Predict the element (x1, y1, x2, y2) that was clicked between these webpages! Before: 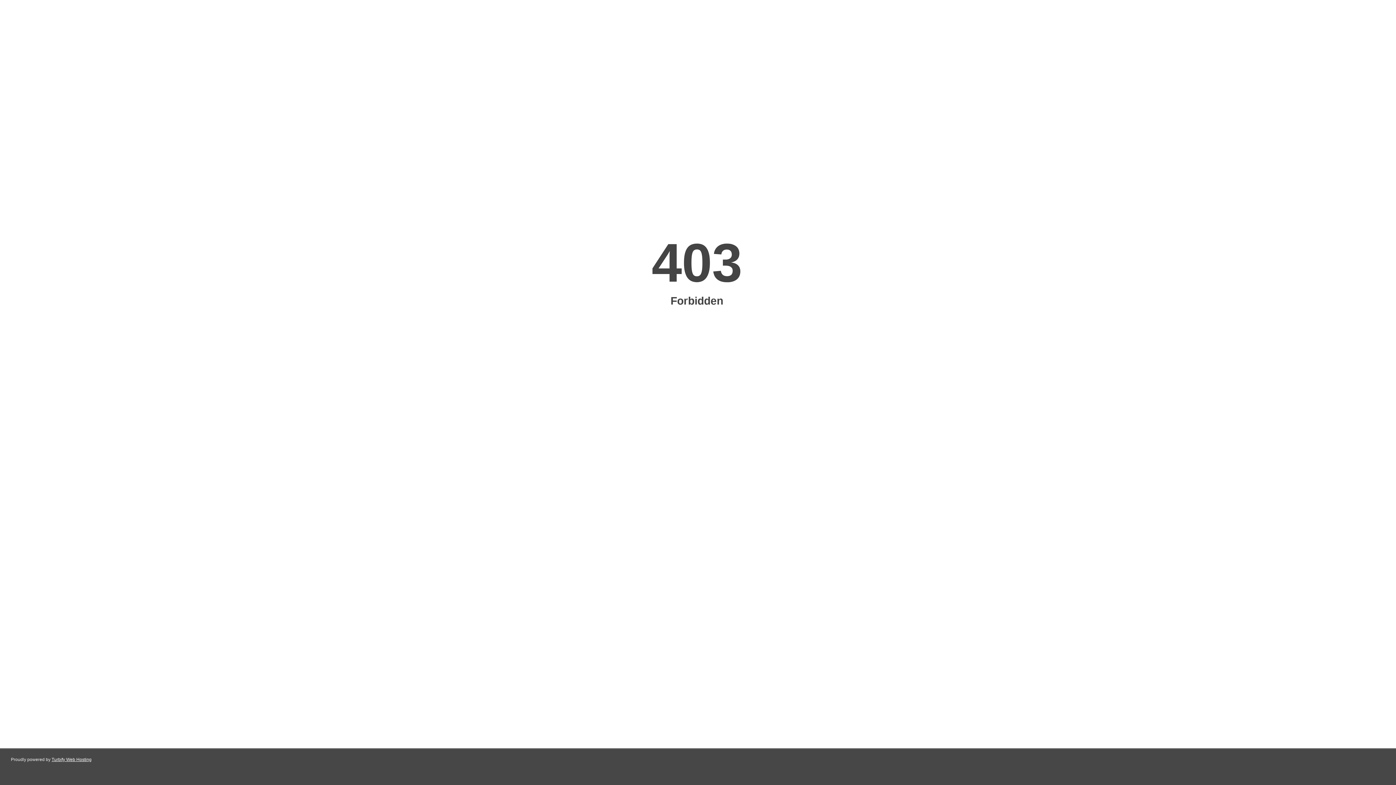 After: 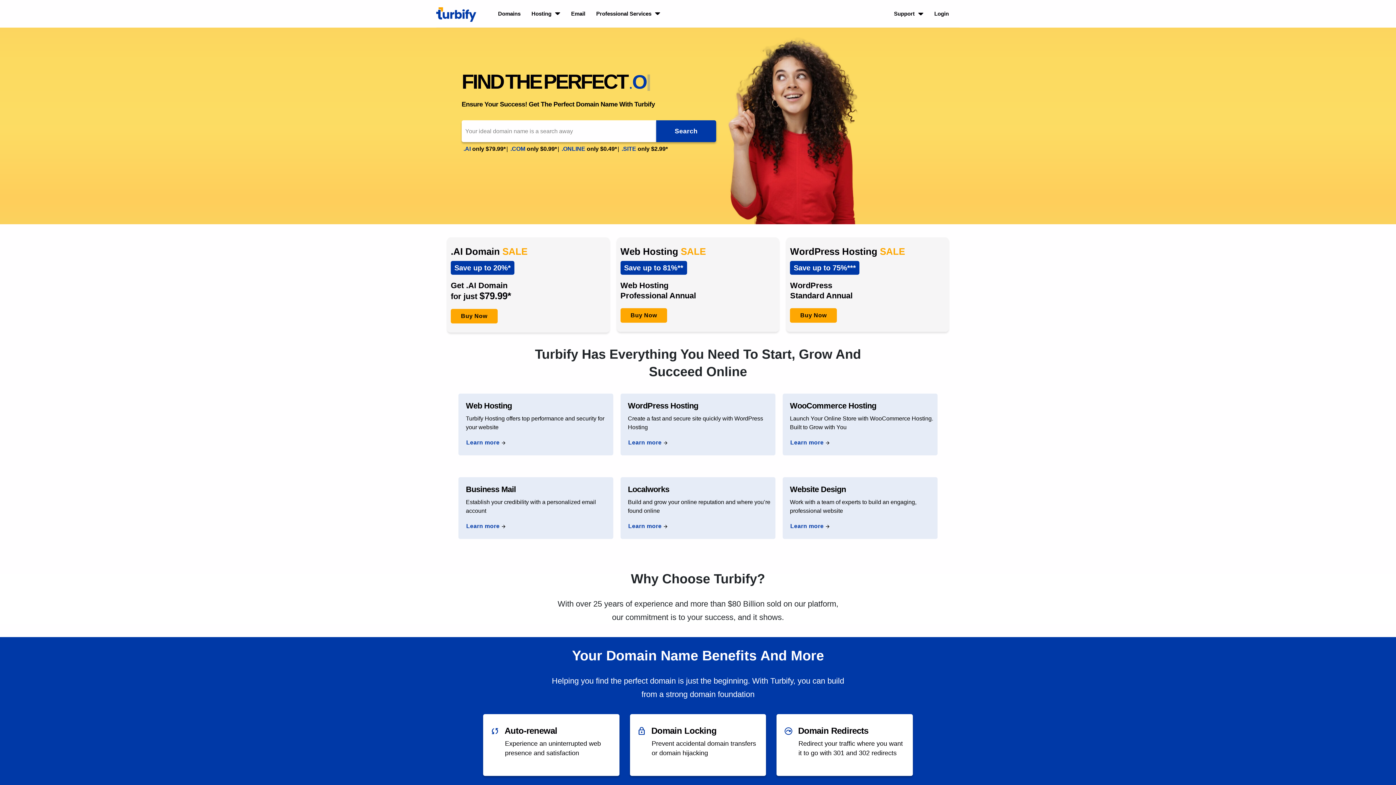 Action: bbox: (51, 757, 91, 762) label: Turbify Web Hosting